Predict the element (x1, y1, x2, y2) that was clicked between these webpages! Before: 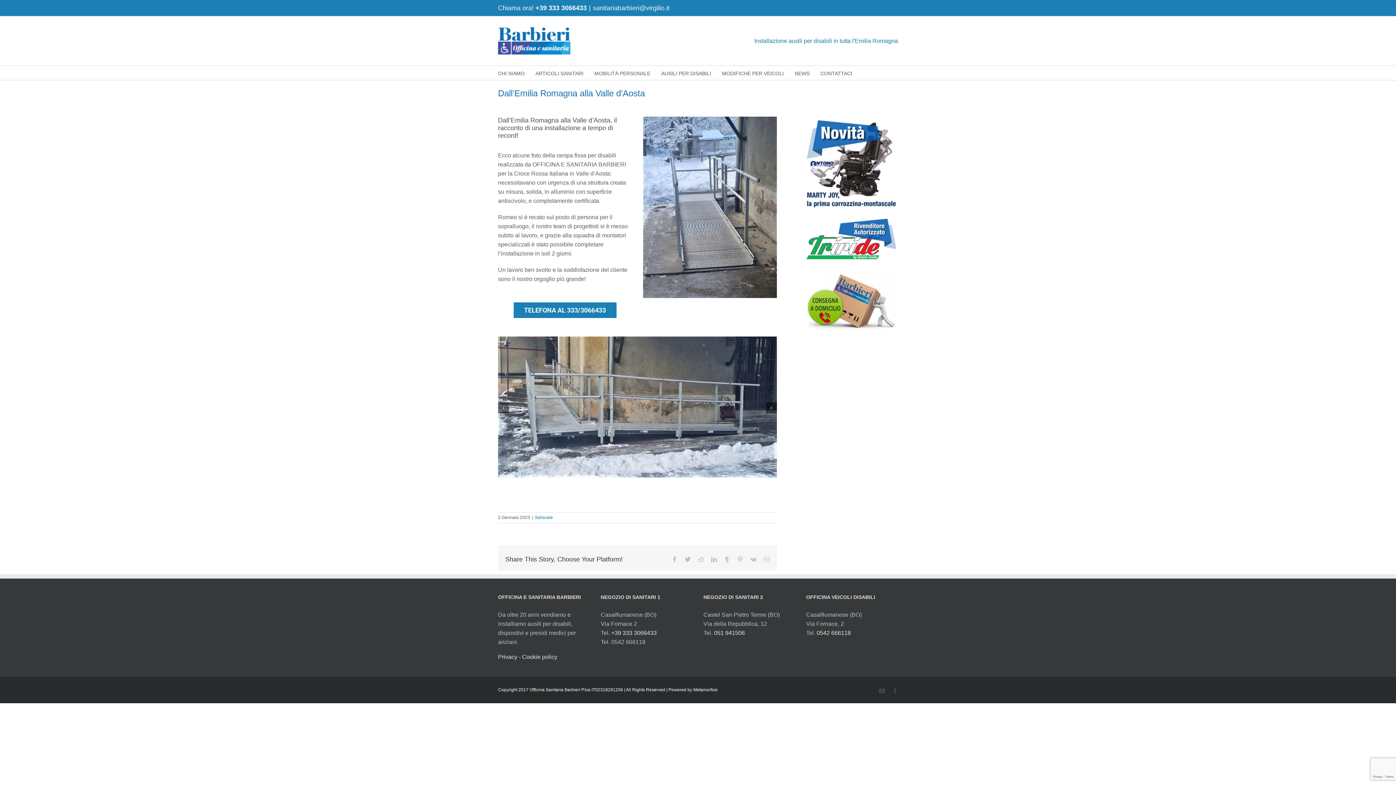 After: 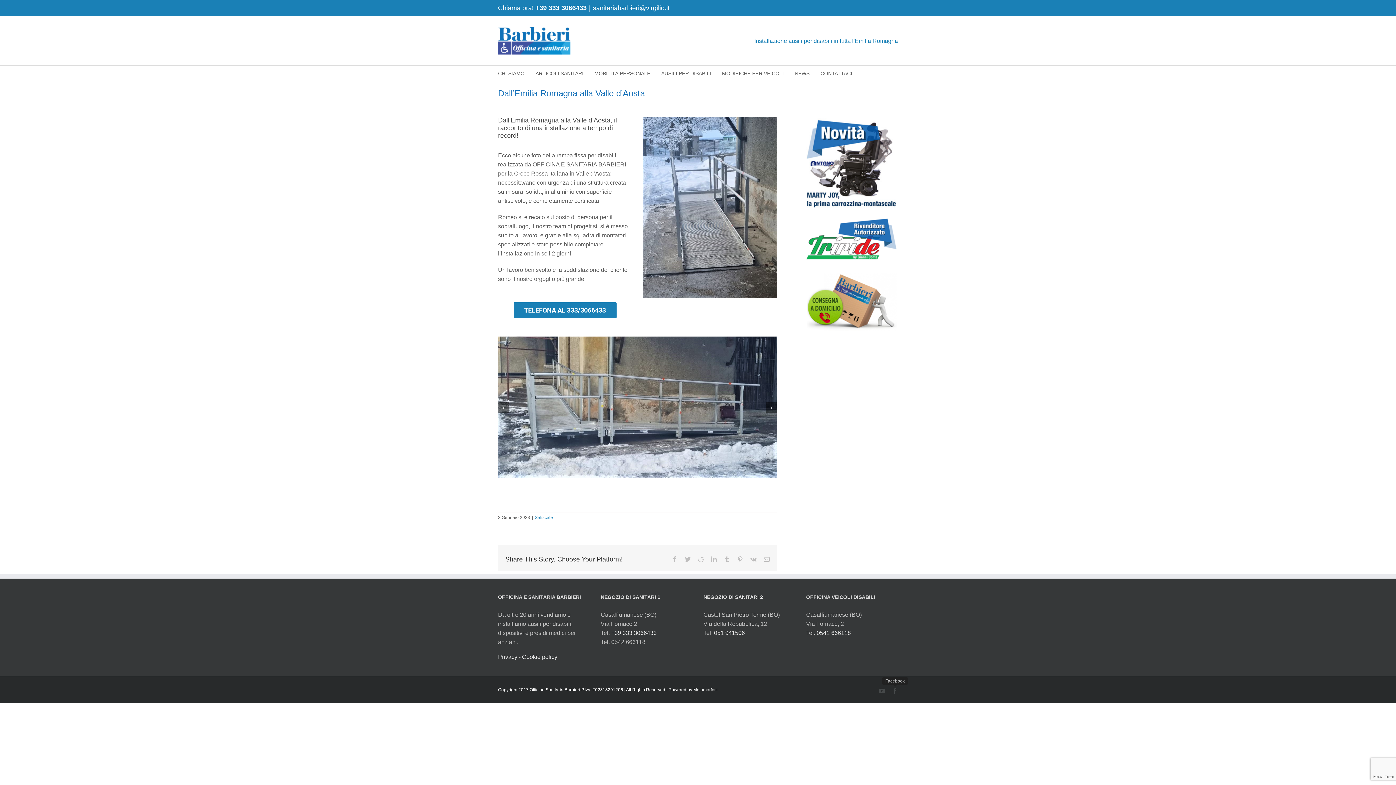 Action: label: Facebook bbox: (892, 688, 898, 694)